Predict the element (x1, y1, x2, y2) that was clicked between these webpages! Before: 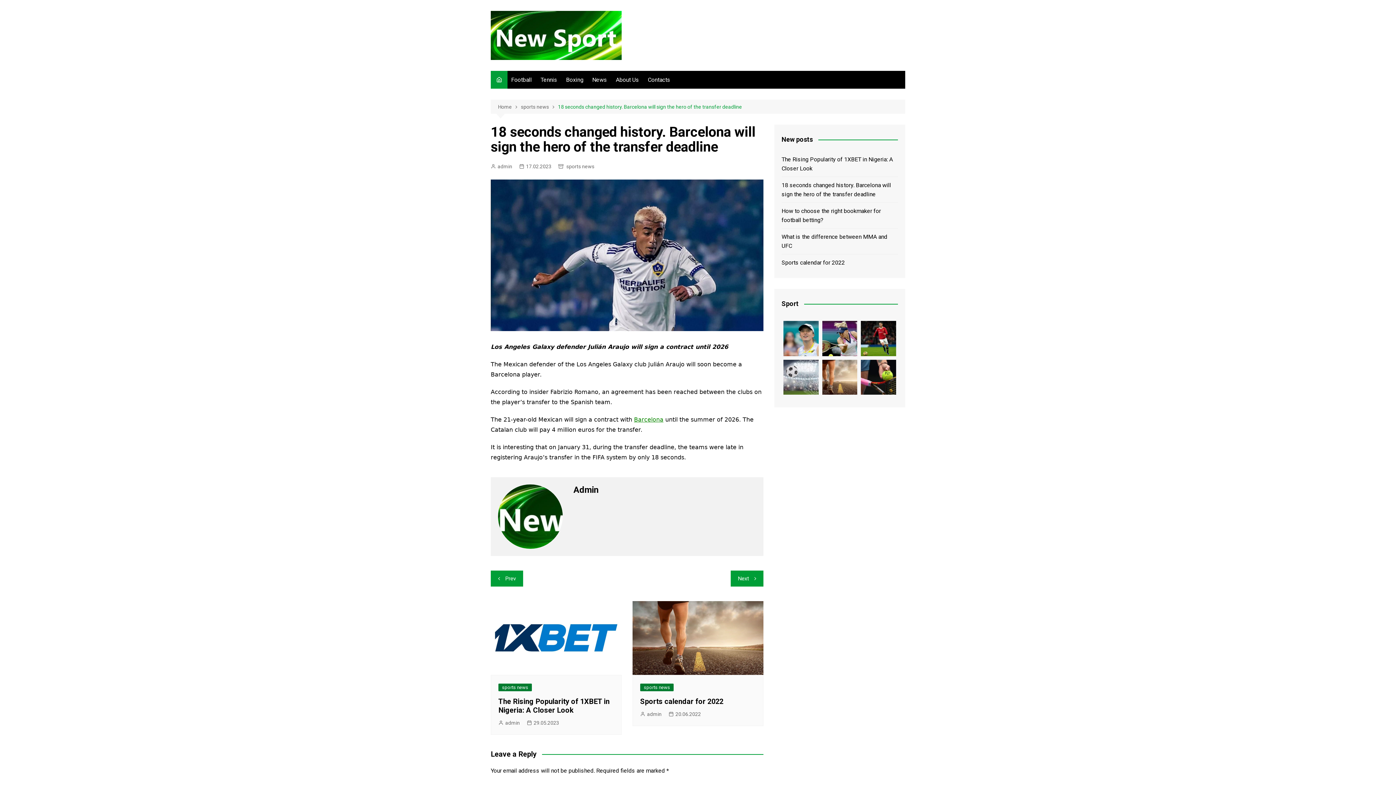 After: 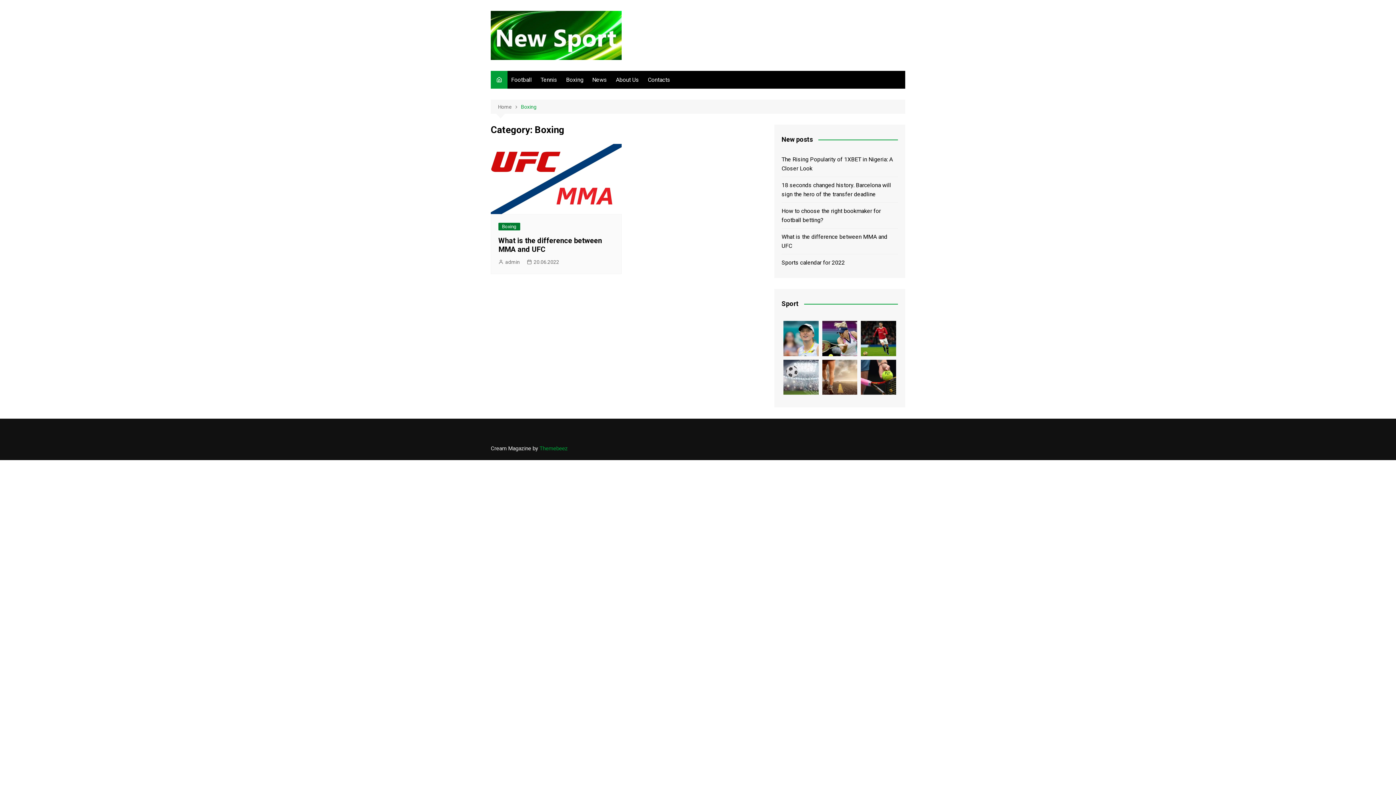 Action: bbox: (562, 70, 587, 88) label: Boxing